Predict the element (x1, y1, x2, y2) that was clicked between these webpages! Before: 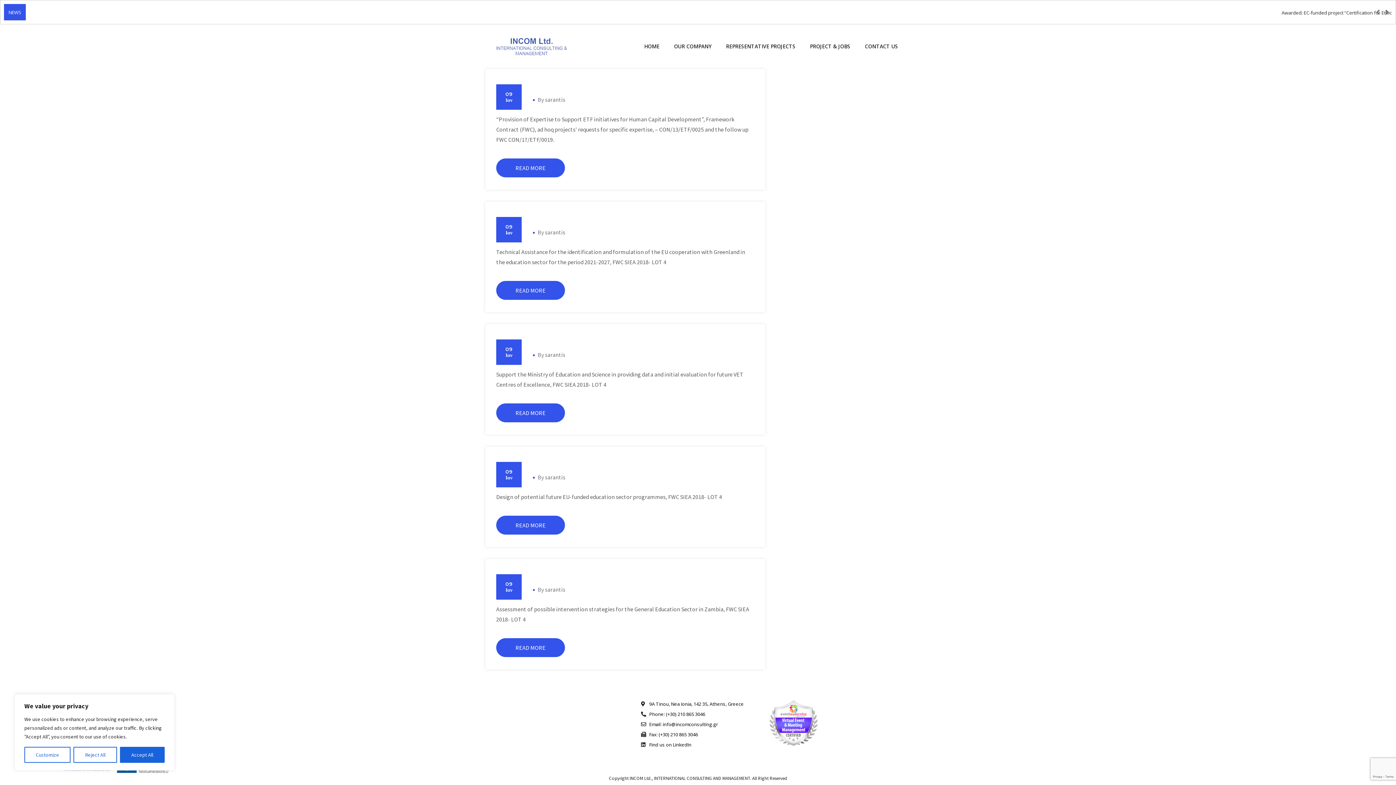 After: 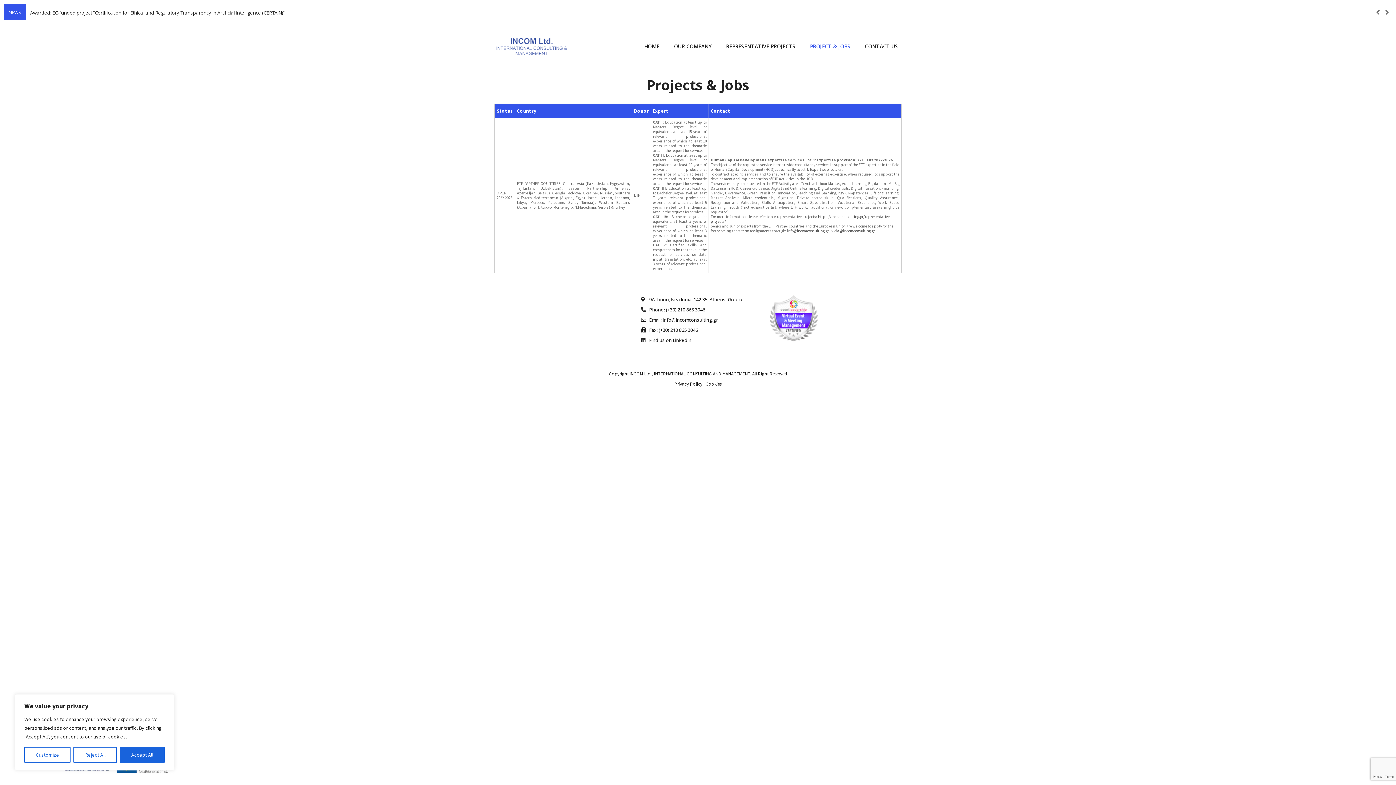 Action: label: PROJECT & JOBS bbox: (806, 41, 854, 51)